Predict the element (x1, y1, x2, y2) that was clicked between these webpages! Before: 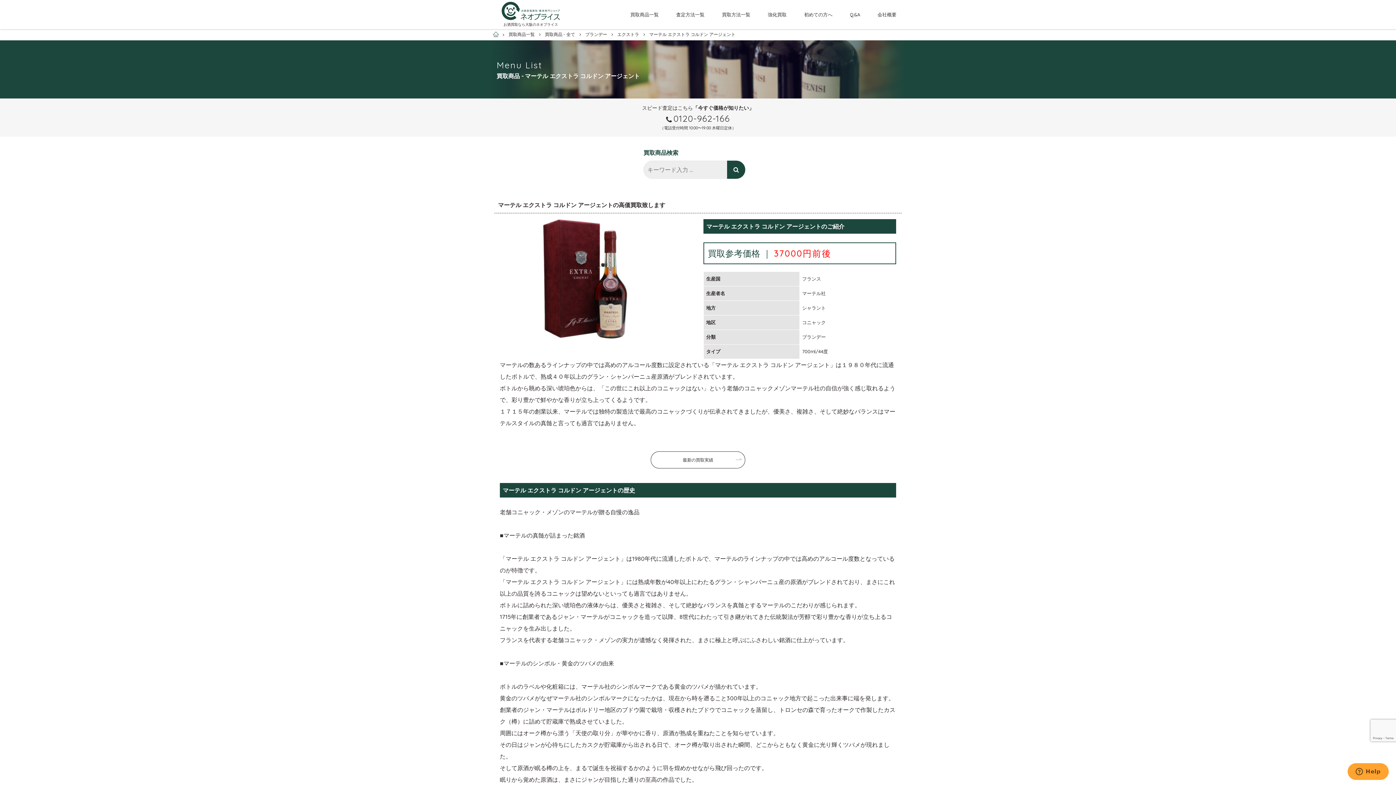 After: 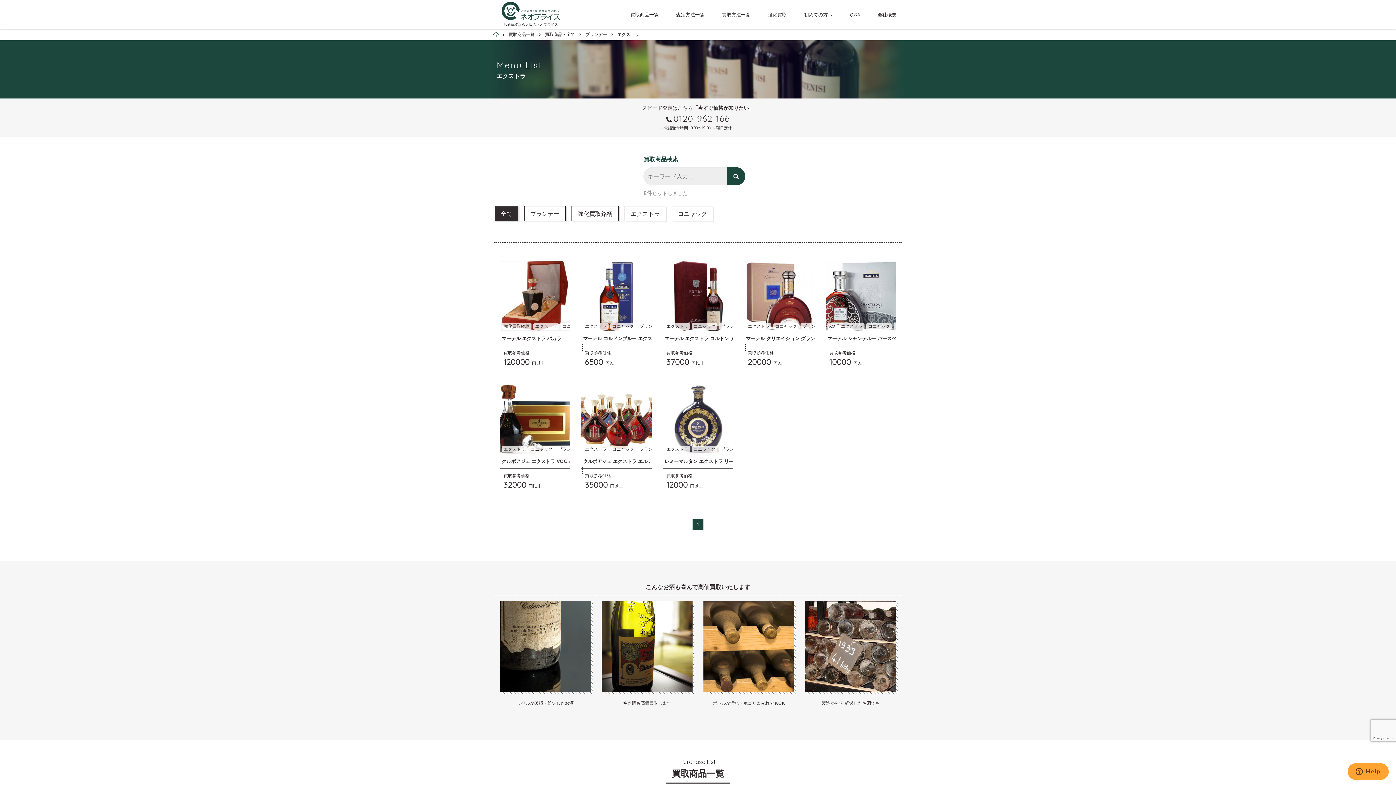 Action: bbox: (615, 29, 641, 40) label: エクストラ